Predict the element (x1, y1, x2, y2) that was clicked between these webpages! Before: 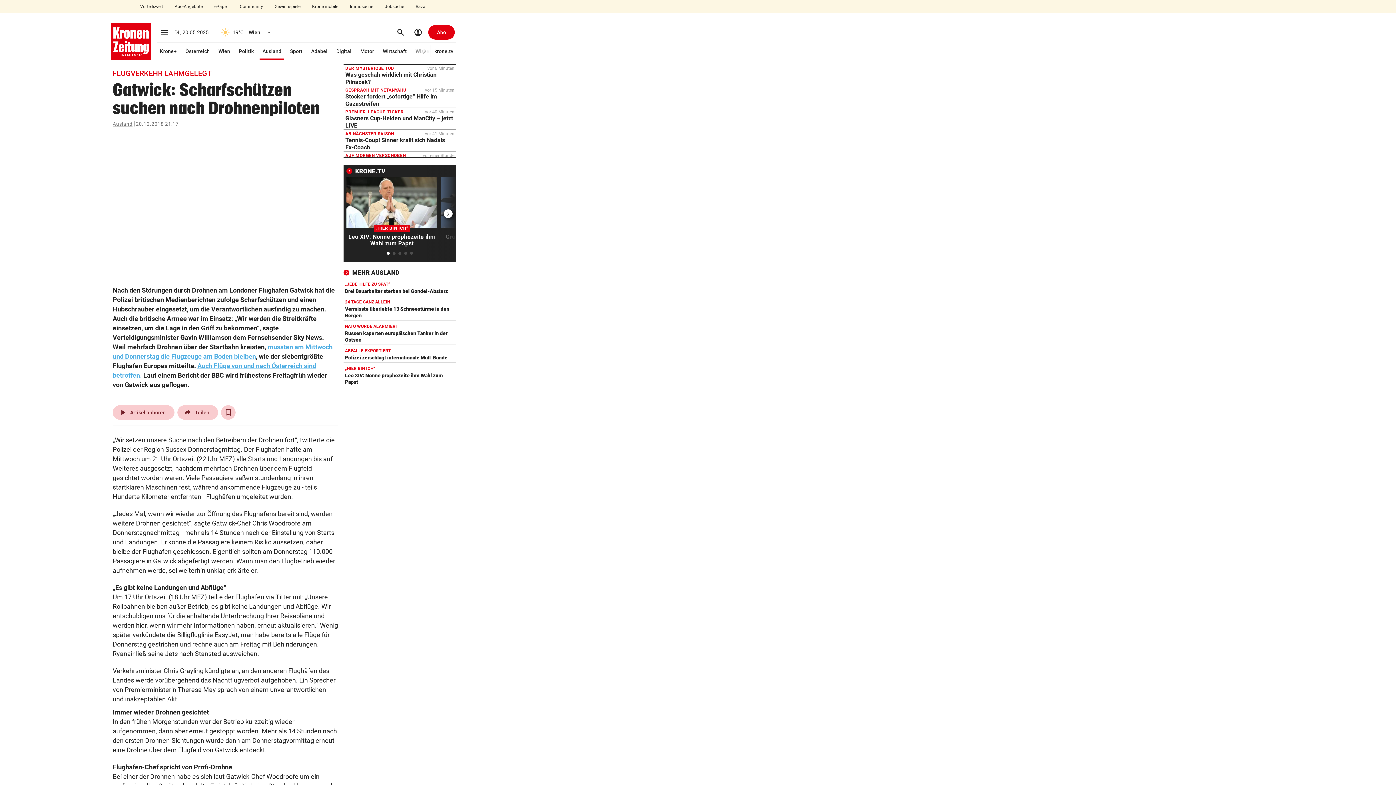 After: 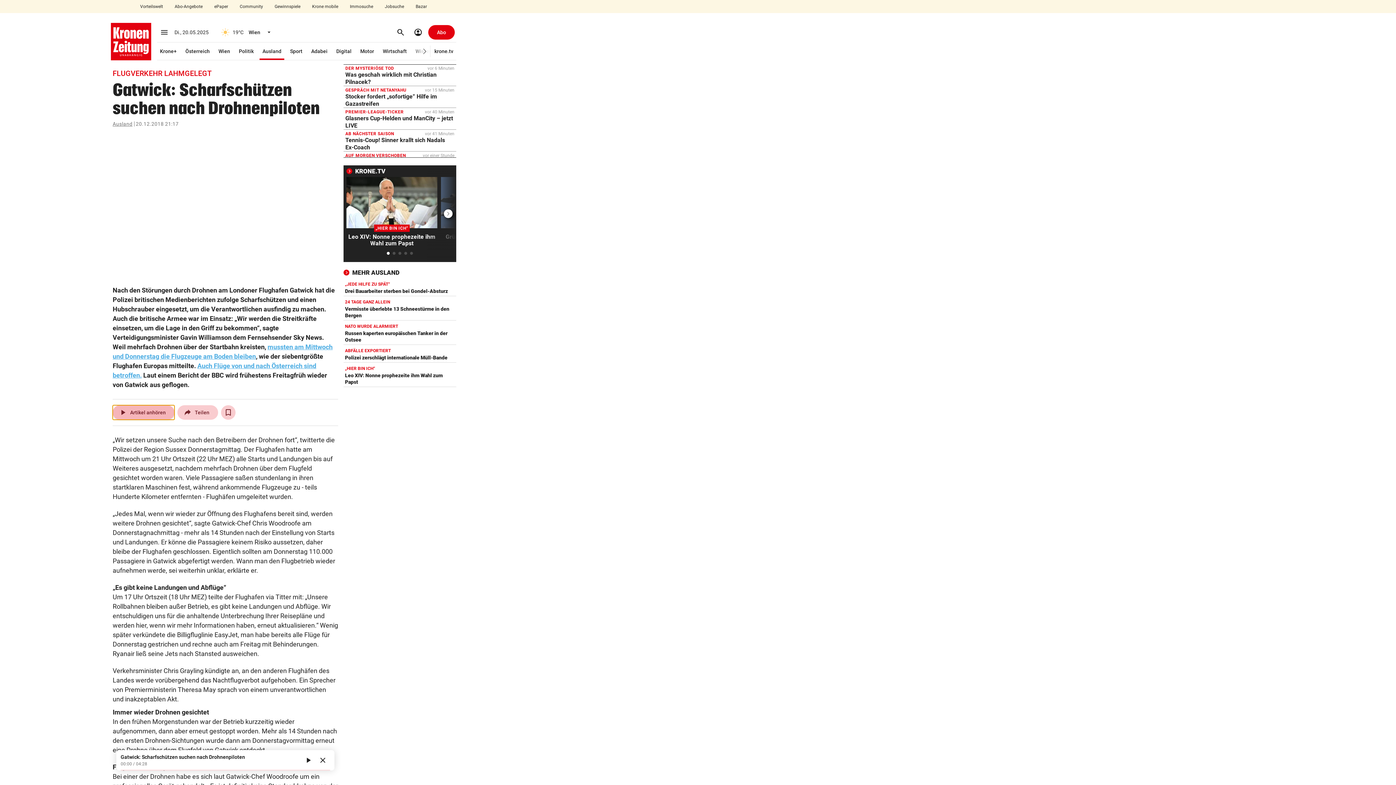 Action: label: play_arrow
Artikel anhören bbox: (112, 405, 174, 420)